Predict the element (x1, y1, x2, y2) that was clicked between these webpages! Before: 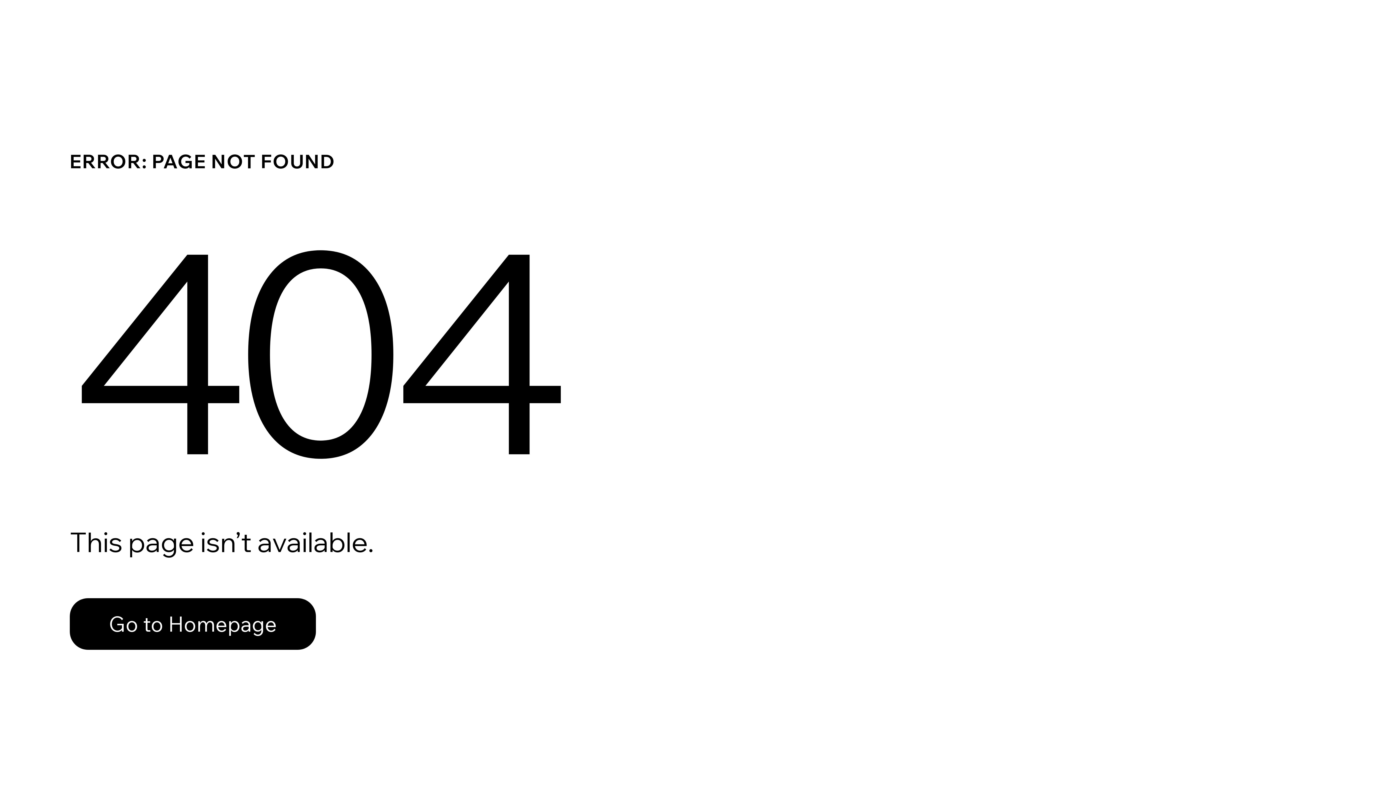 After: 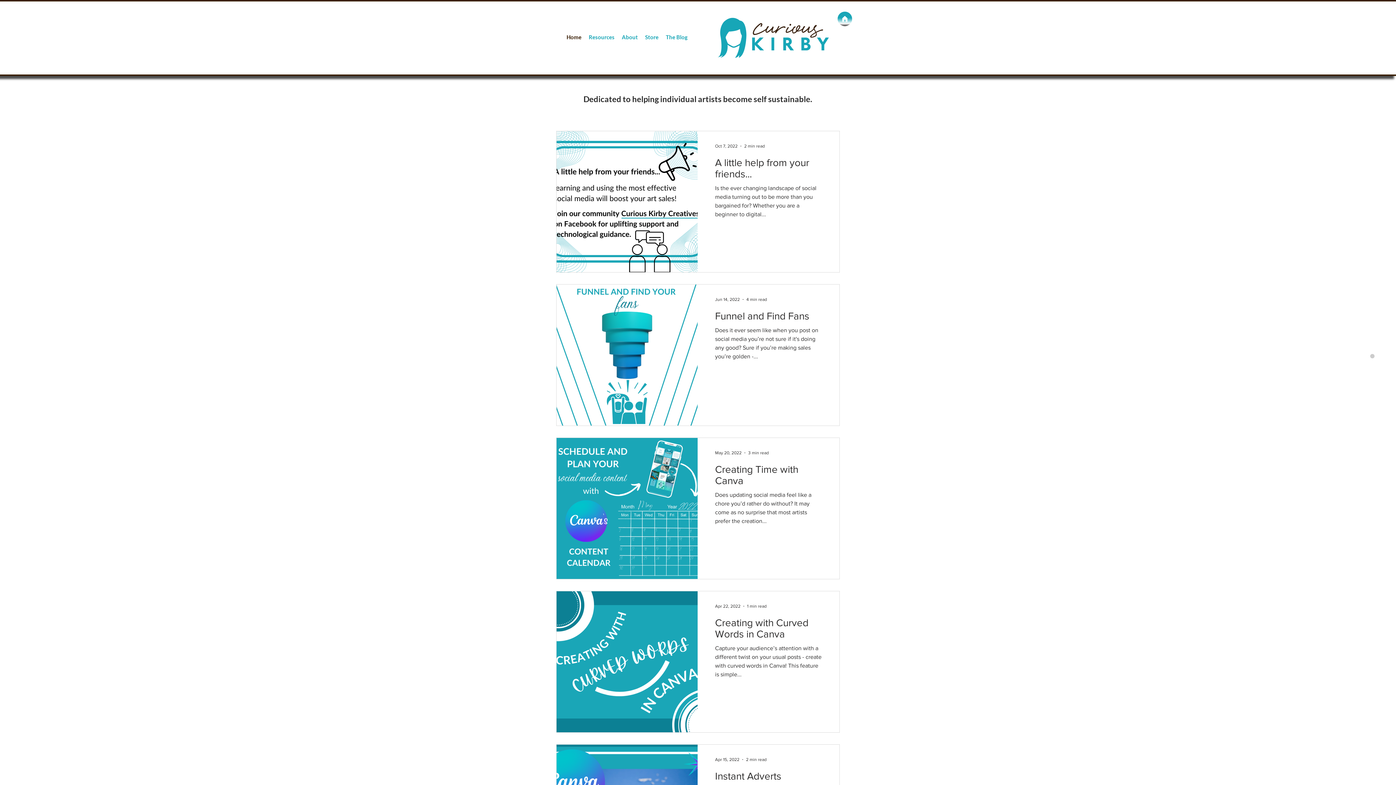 Action: bbox: (69, 582, 768, 659) label: Go to Homepage